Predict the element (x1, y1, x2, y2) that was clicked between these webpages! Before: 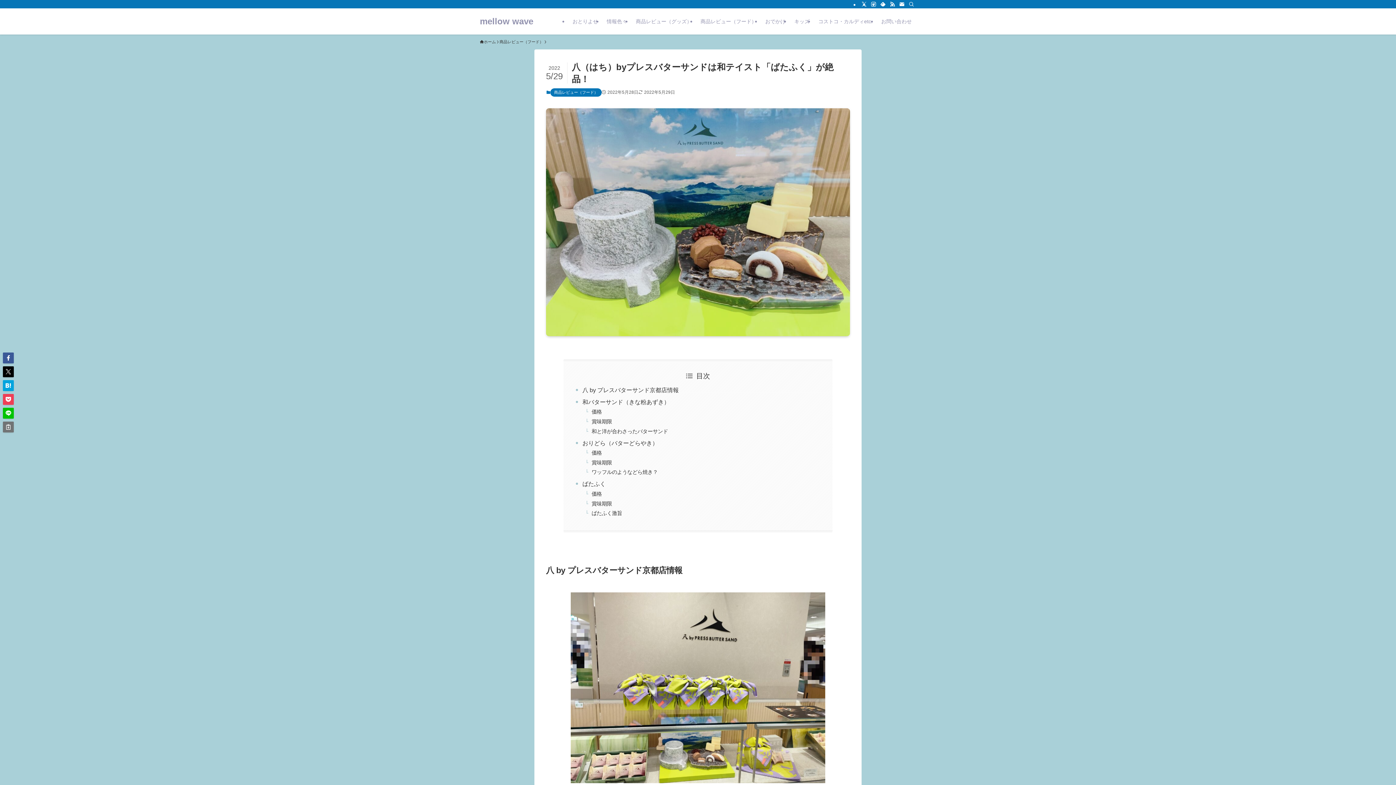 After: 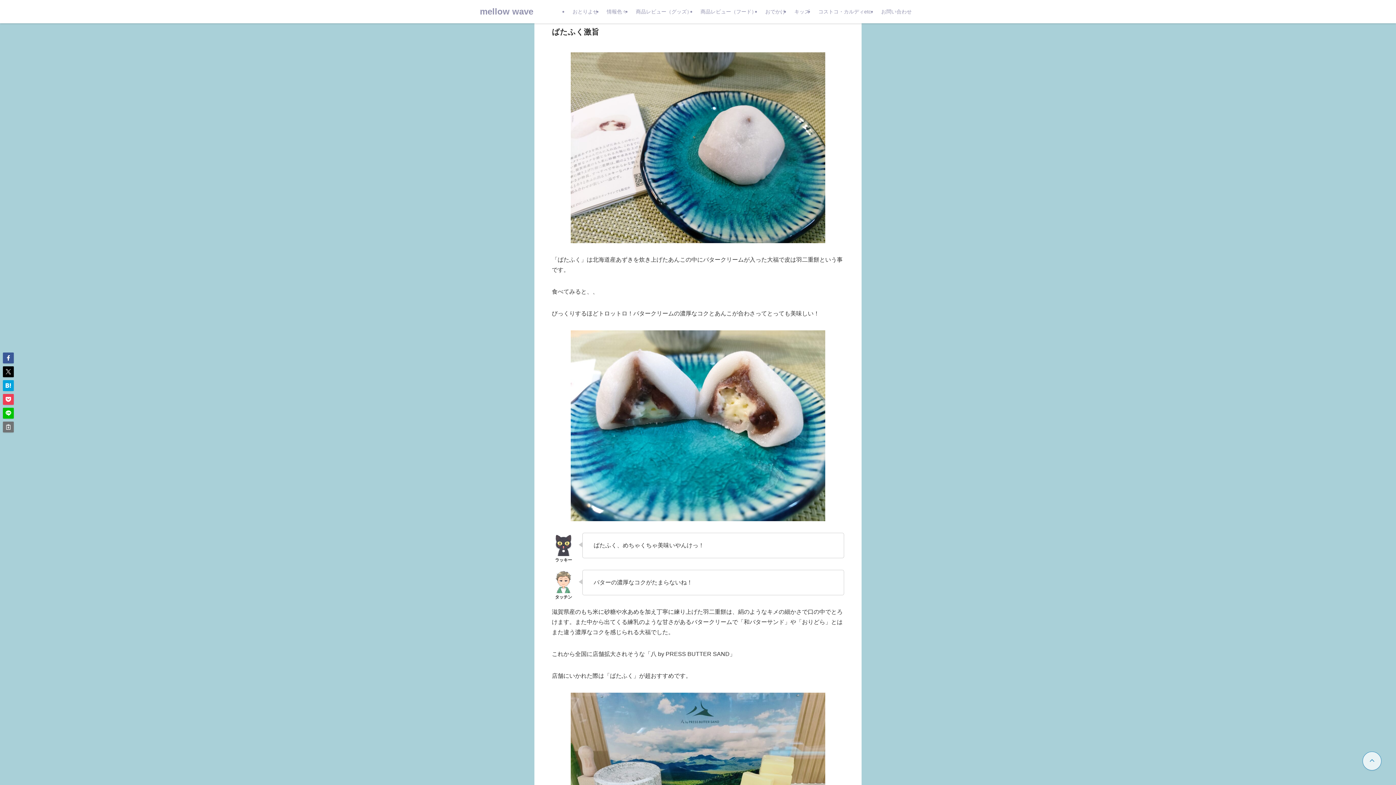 Action: label: ばたふく激旨 bbox: (591, 510, 622, 516)